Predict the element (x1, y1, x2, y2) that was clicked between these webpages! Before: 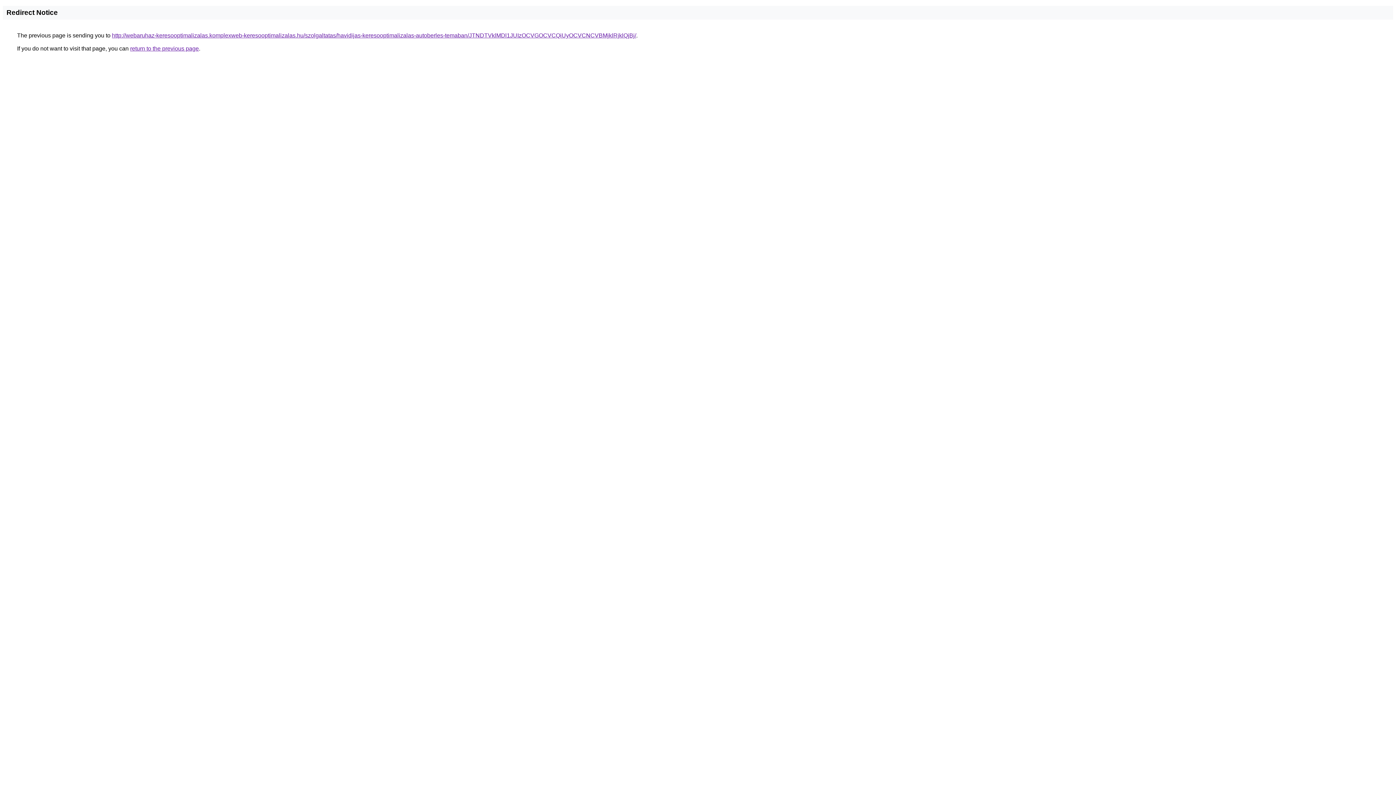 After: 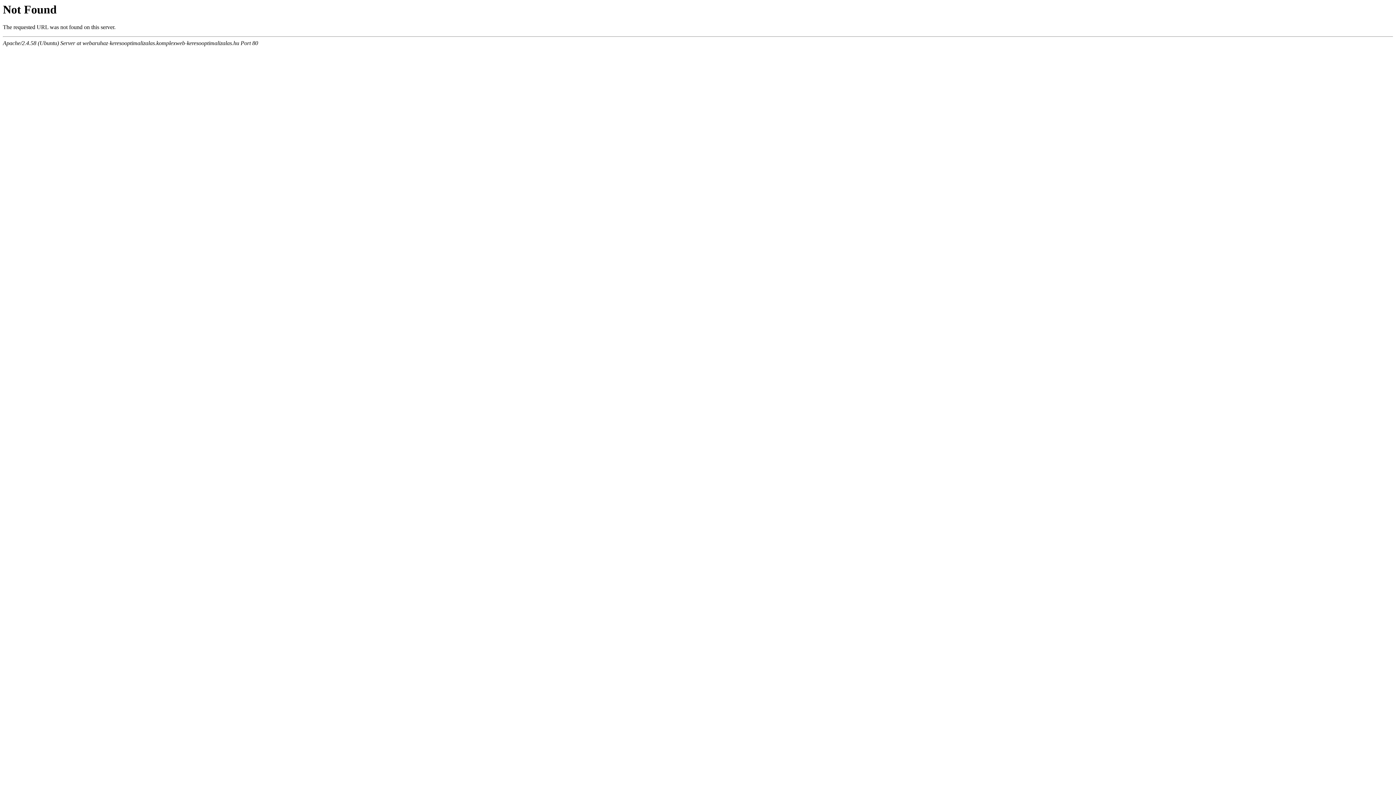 Action: bbox: (112, 32, 636, 38) label: http://webaruhaz-keresooptimalizalas.komplexweb-keresooptimalizalas.hu/szolgaltatas/havidijas-keresooptimalizalas-autoberles-temaban/JTNDTVklMDl1JUIzOCVGOCVCQiUyOCVCNCVBMjklRjklQjBj/